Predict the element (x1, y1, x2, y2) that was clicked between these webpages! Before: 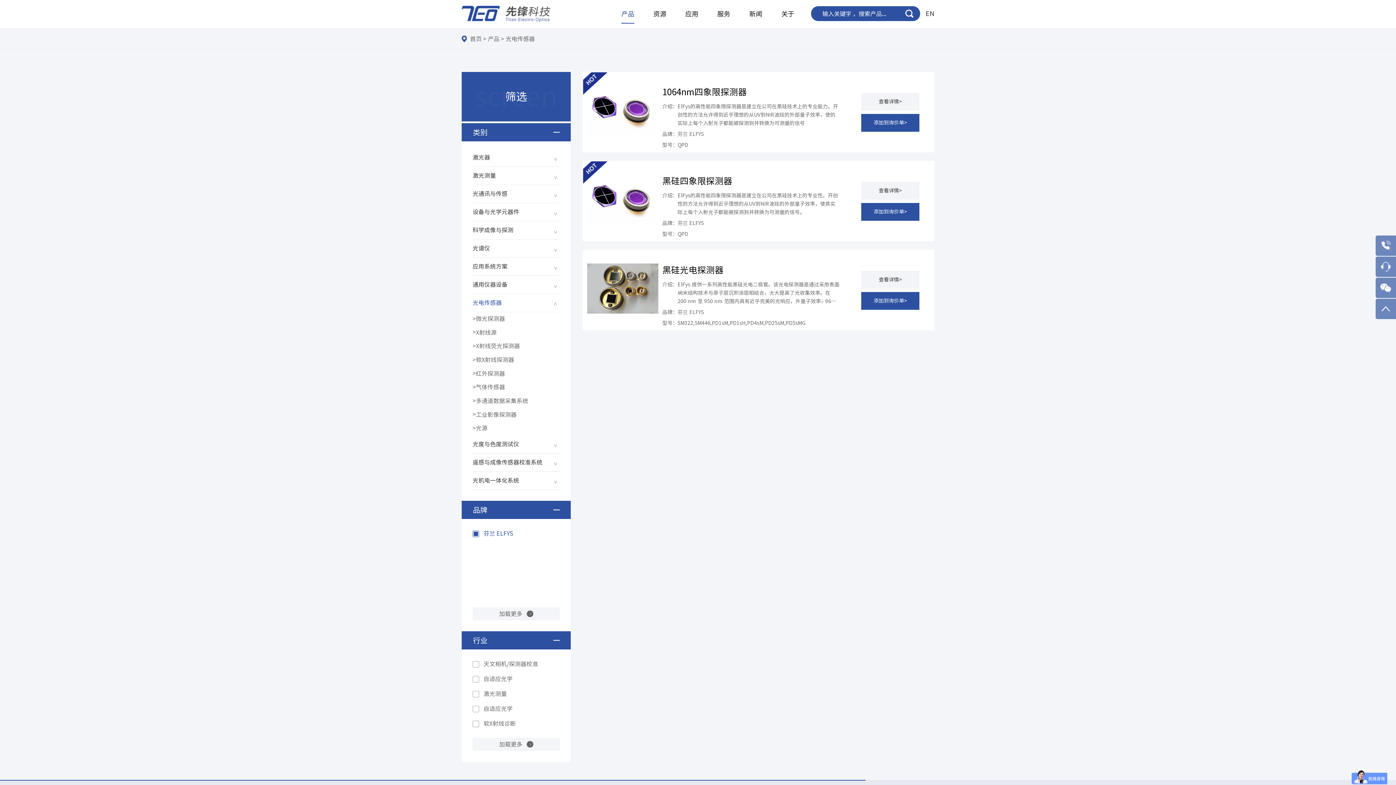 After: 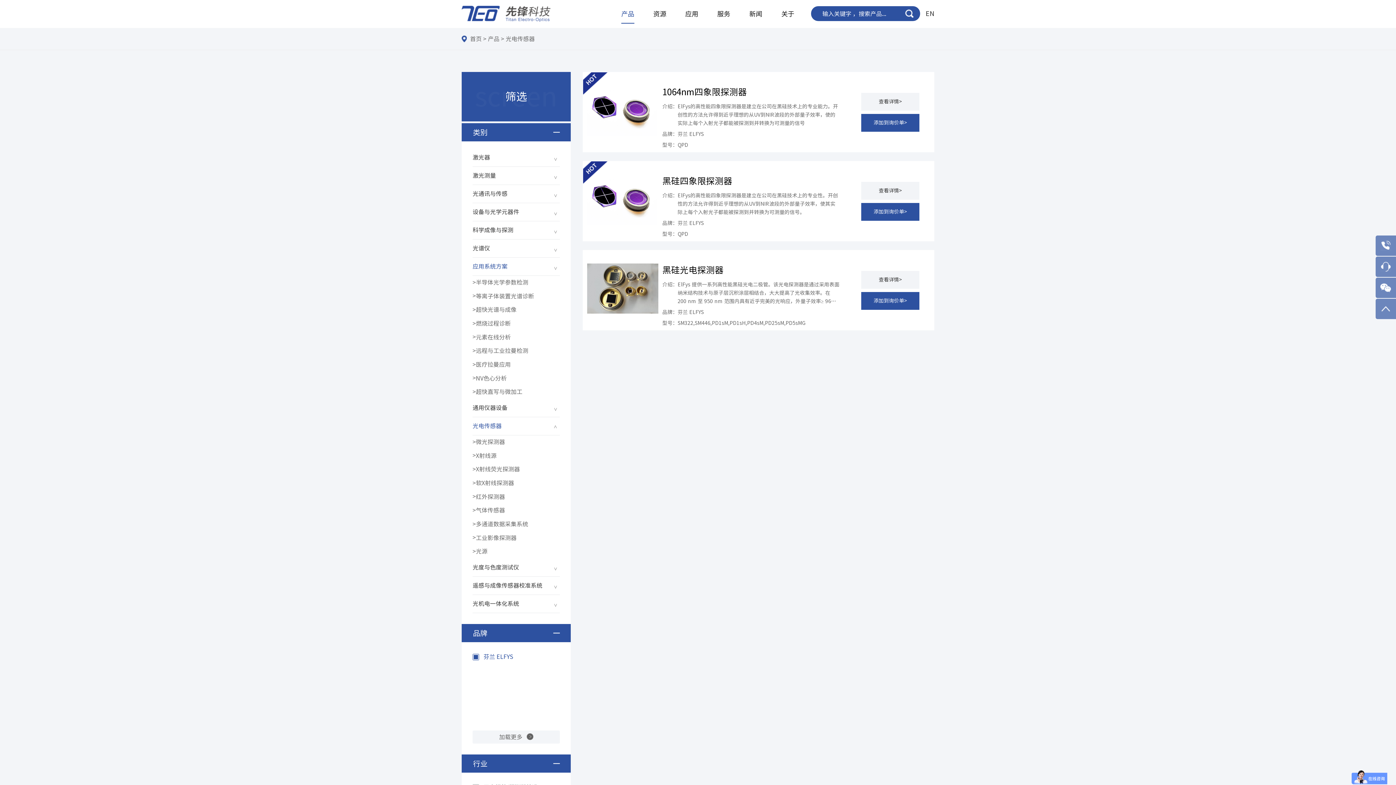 Action: label: 应用系统方案 bbox: (472, 257, 560, 276)